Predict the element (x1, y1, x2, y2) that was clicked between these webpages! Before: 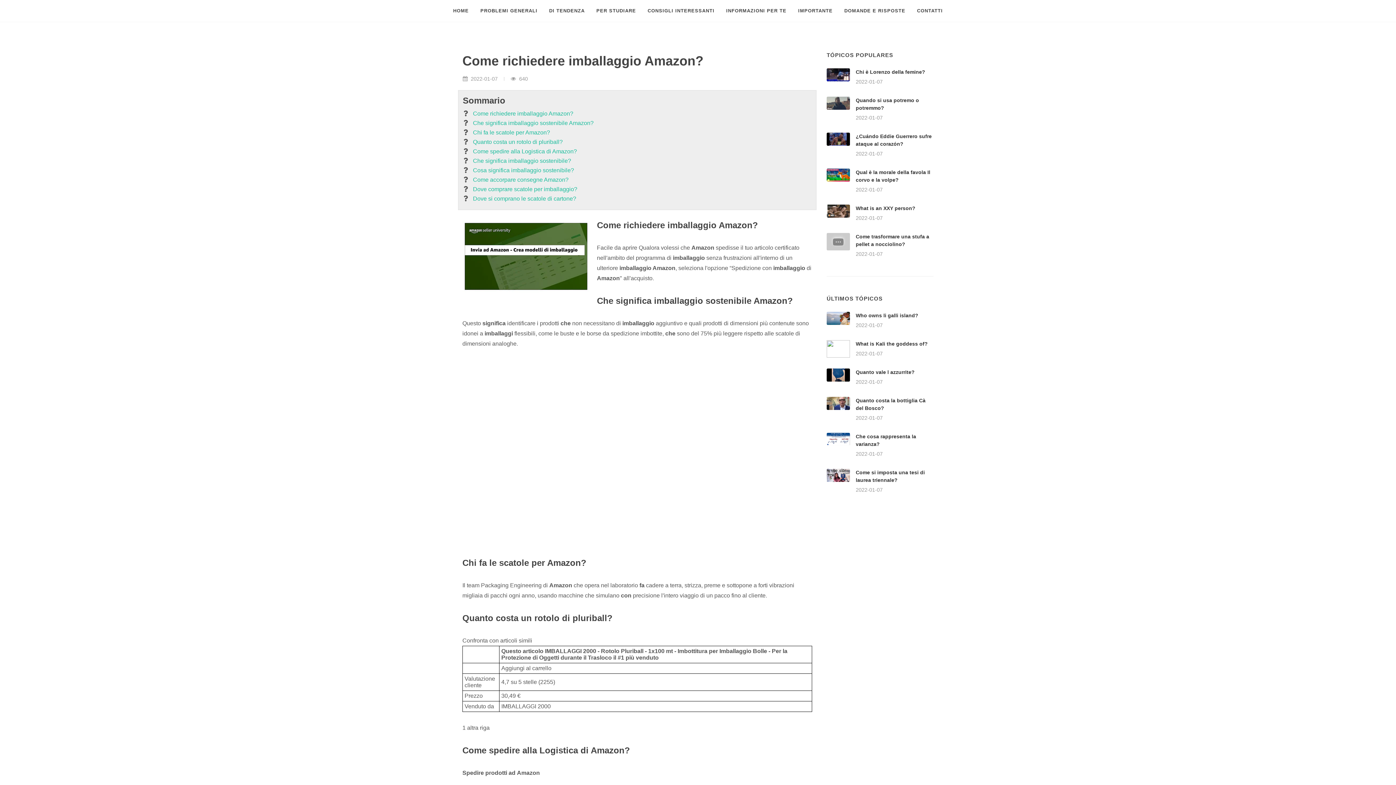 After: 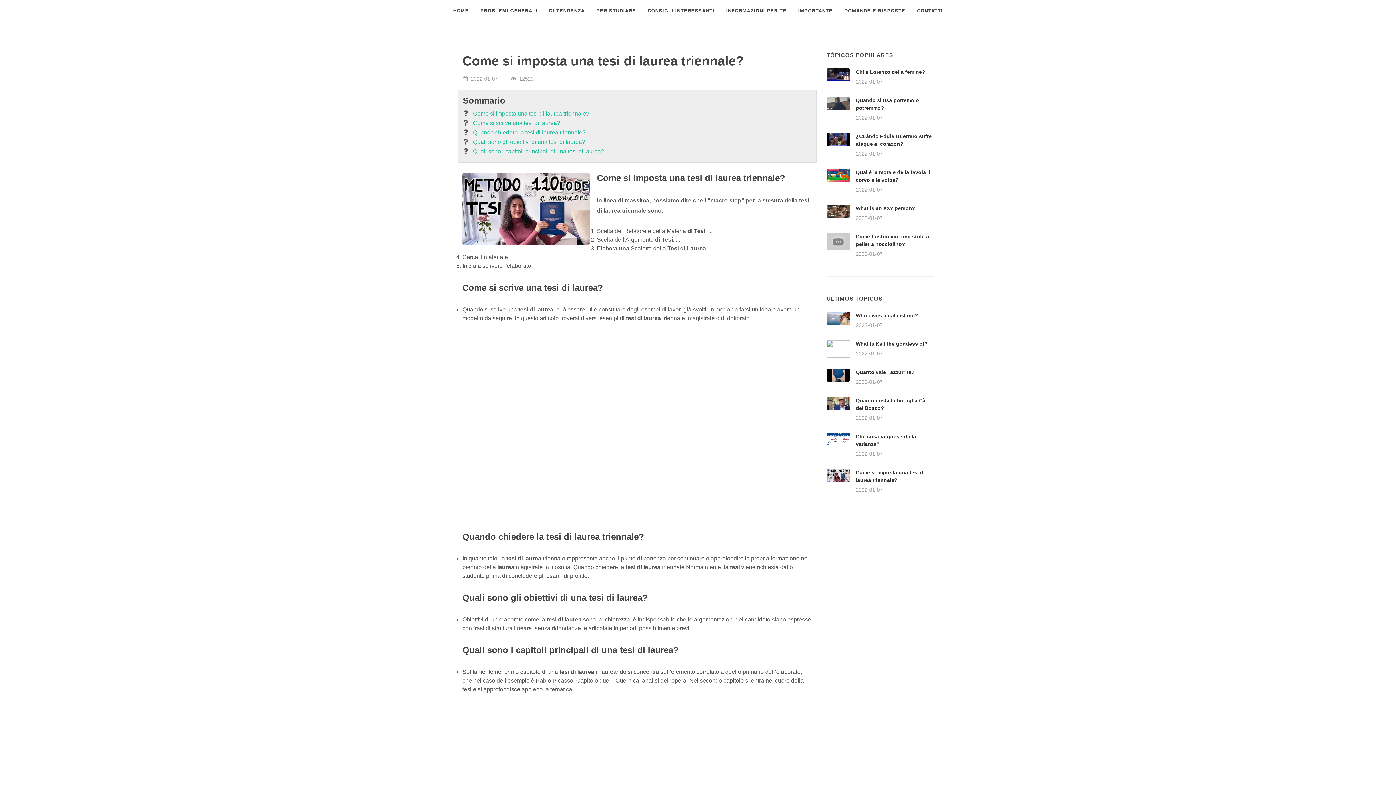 Action: bbox: (826, 469, 850, 482)